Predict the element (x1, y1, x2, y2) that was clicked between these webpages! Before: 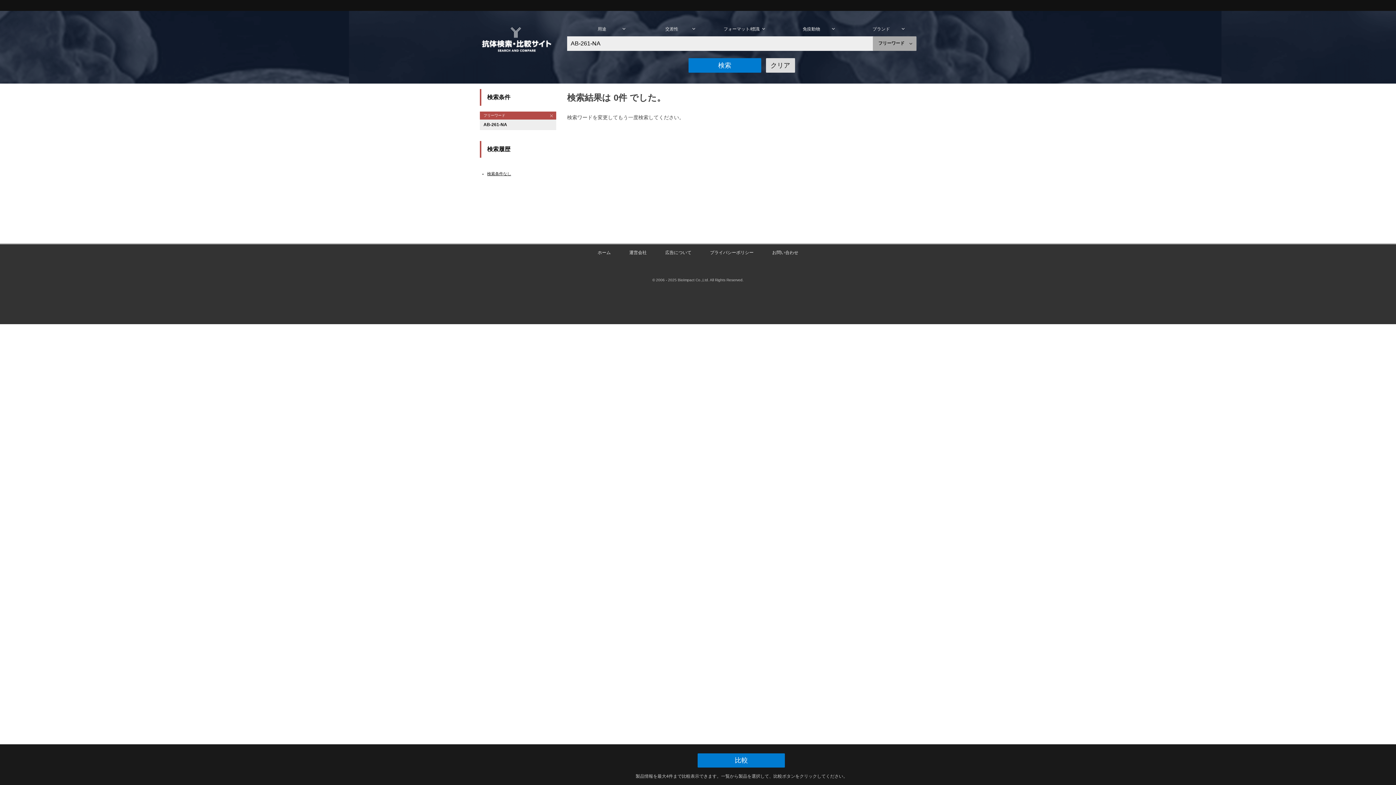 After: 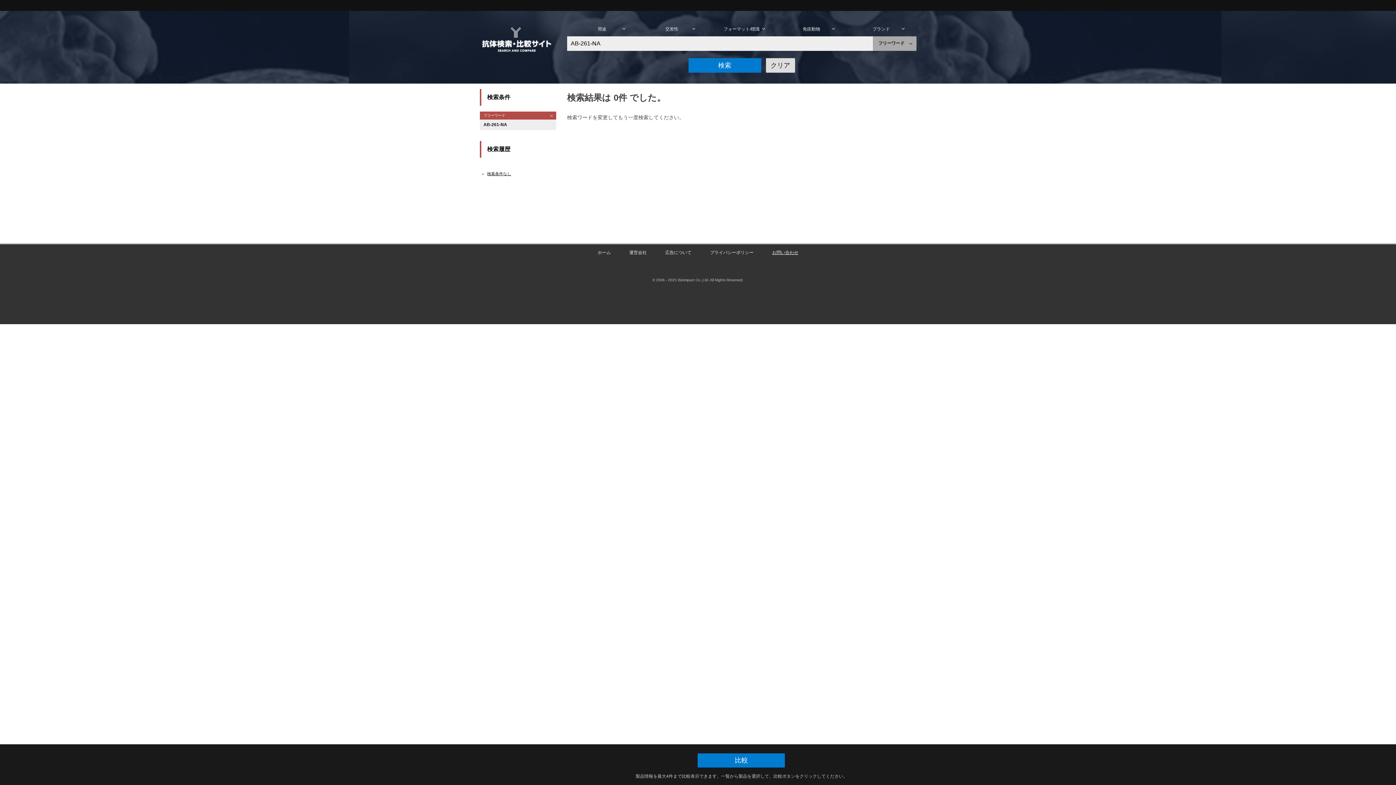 Action: label: お問い合わせ bbox: (772, 250, 798, 255)